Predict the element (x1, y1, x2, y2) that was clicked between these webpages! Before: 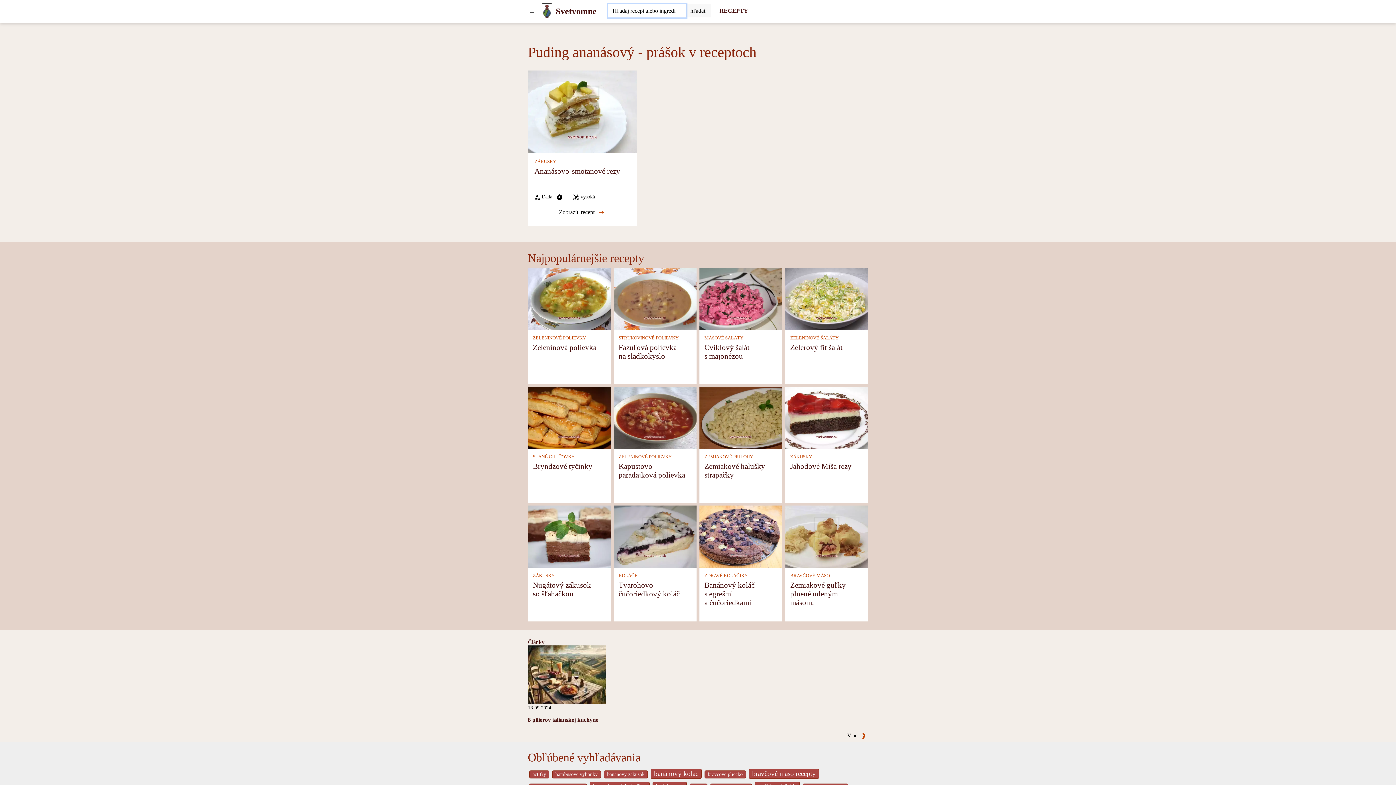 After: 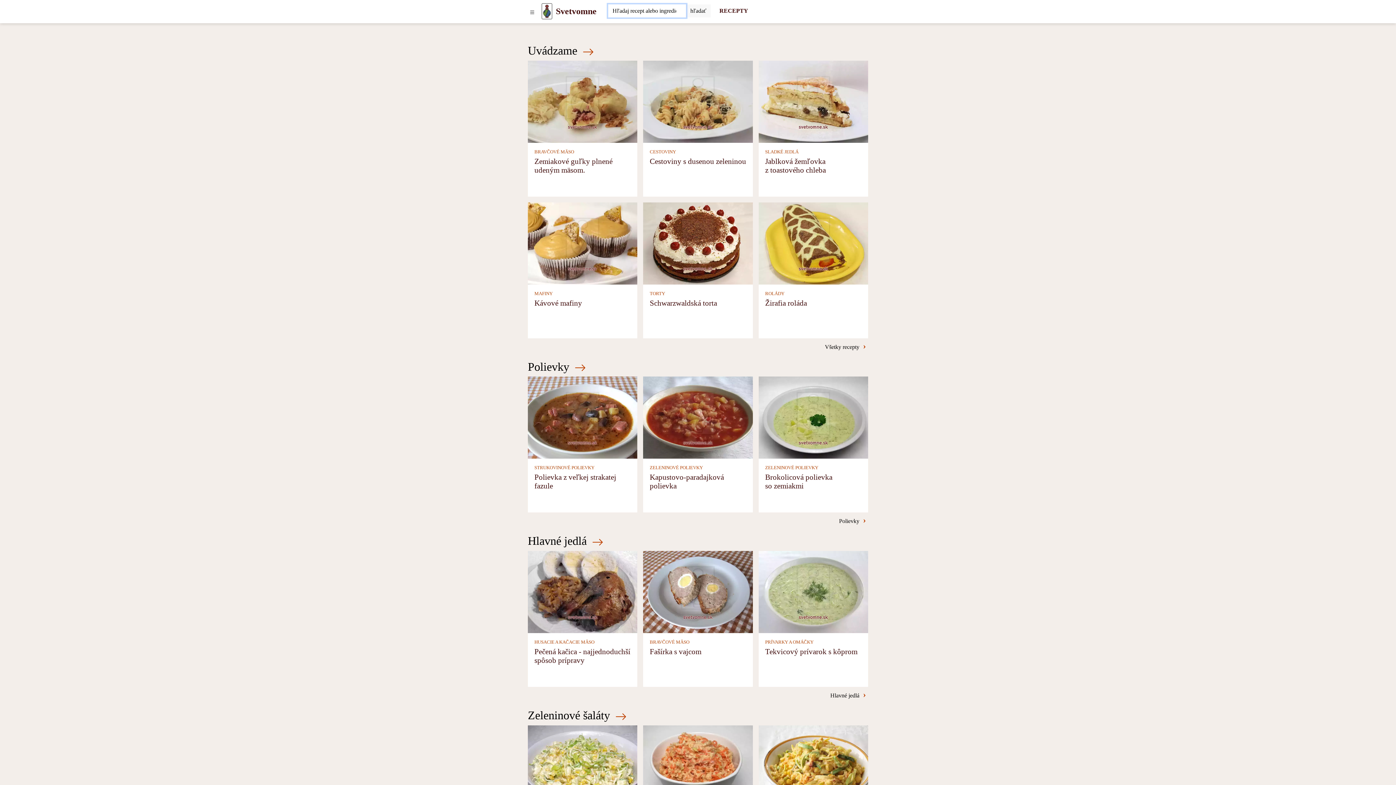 Action: label: Svetvomne bbox: (541, 7, 596, 13)